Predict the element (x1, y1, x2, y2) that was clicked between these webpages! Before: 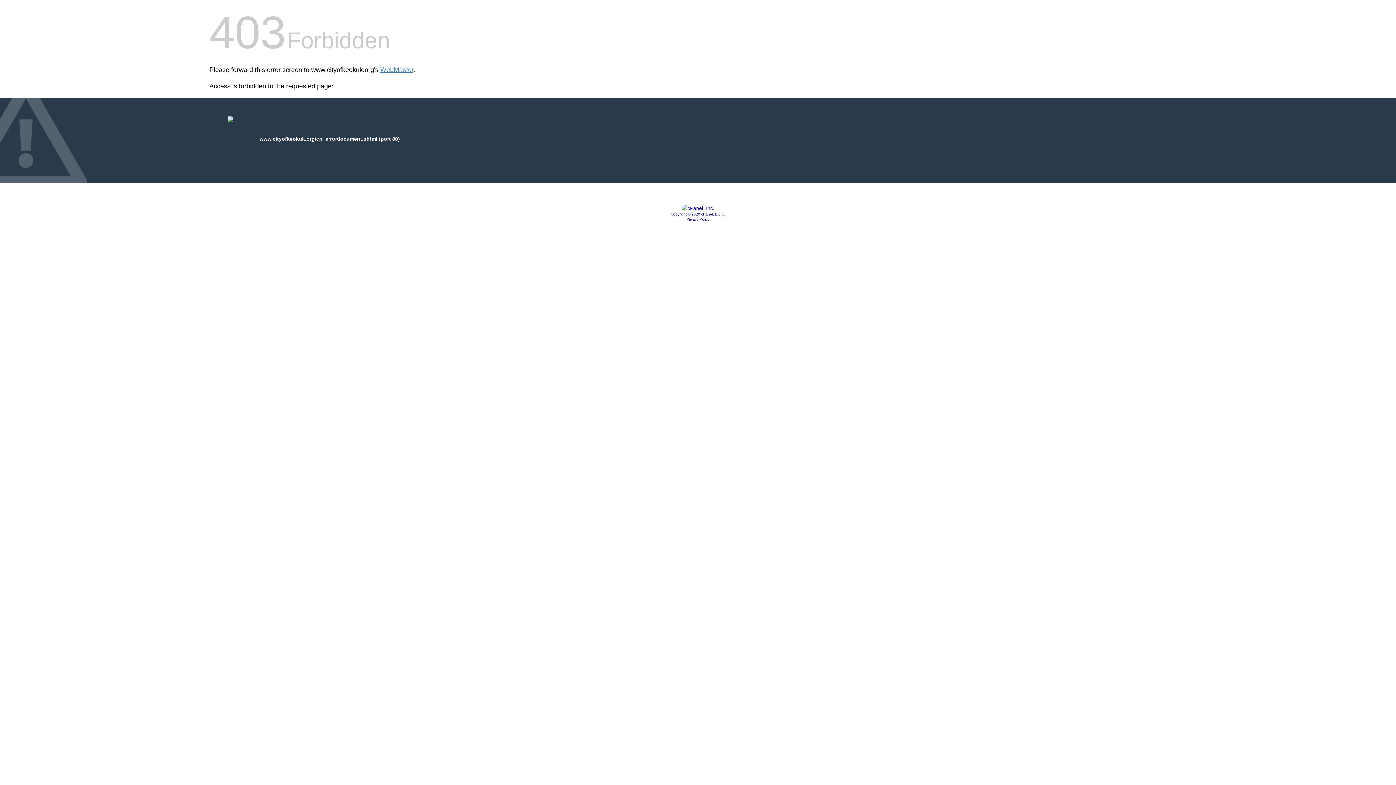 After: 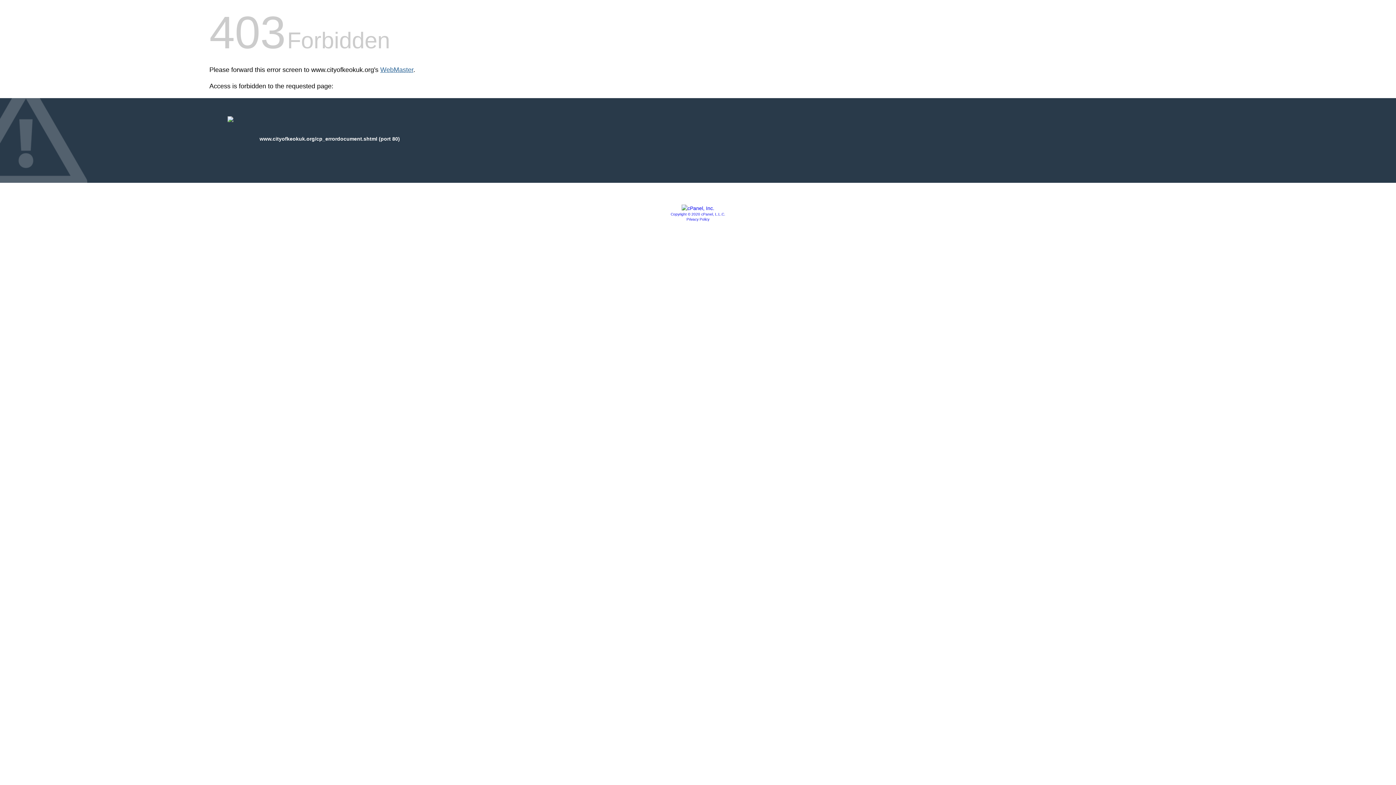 Action: bbox: (380, 66, 413, 73) label: WebMaster